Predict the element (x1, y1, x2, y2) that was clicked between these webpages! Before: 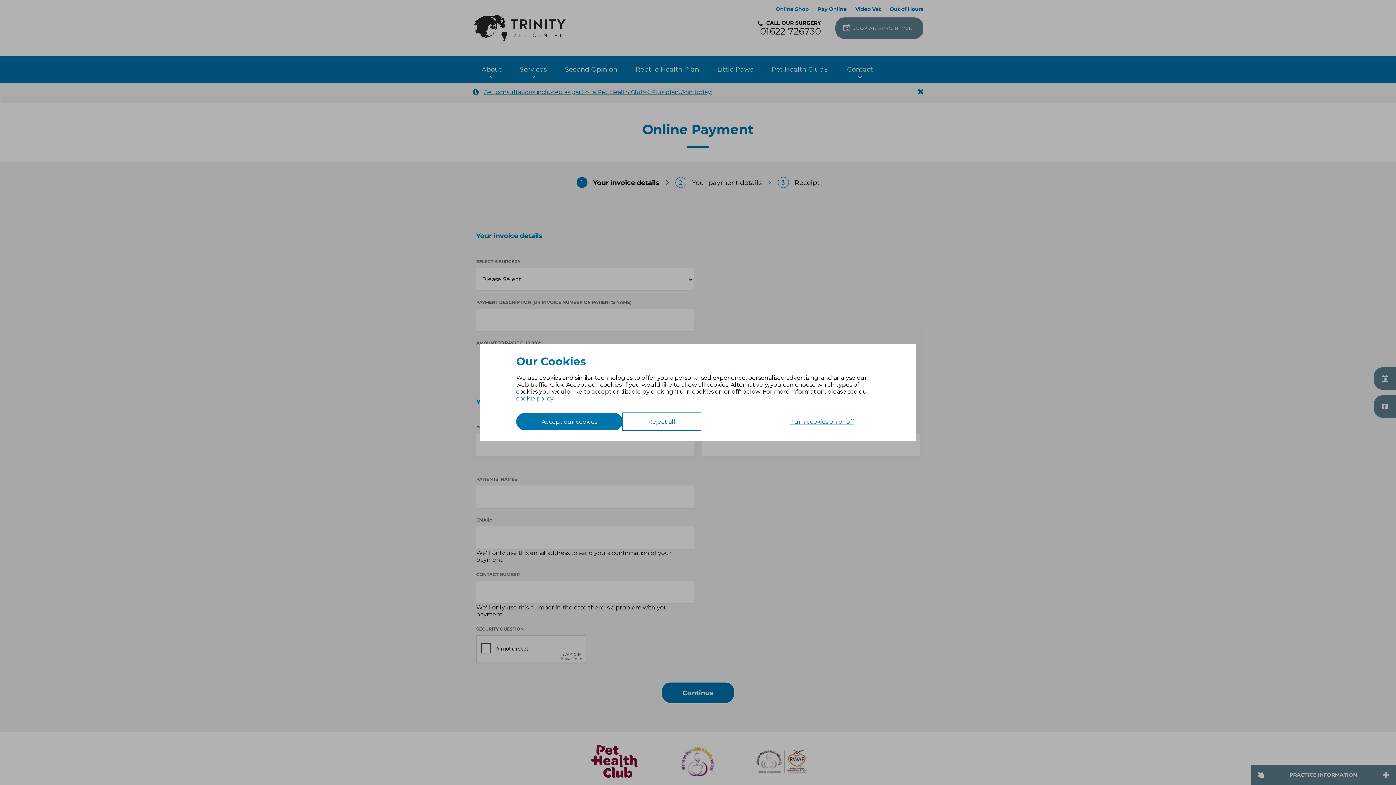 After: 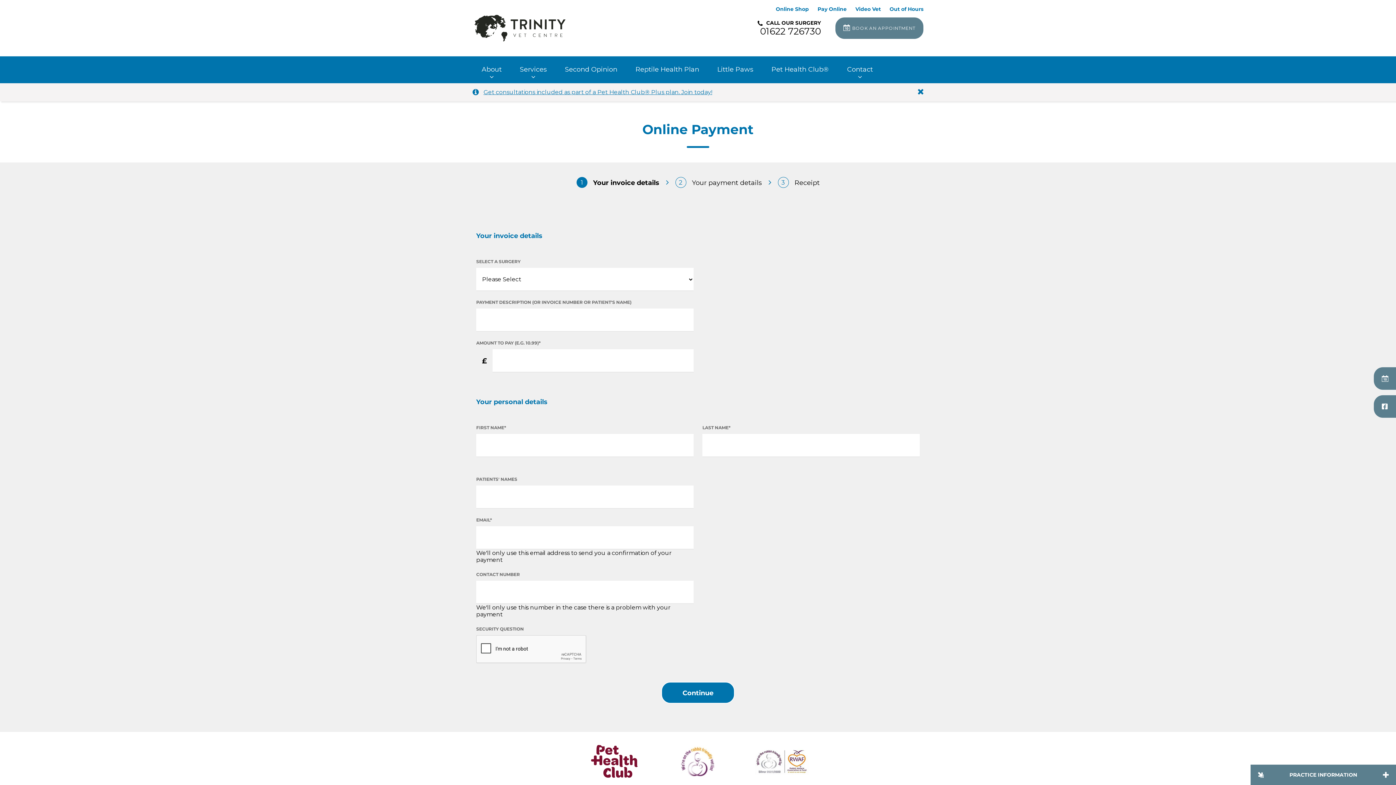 Action: label: Accept our cookies bbox: (516, 413, 622, 430)